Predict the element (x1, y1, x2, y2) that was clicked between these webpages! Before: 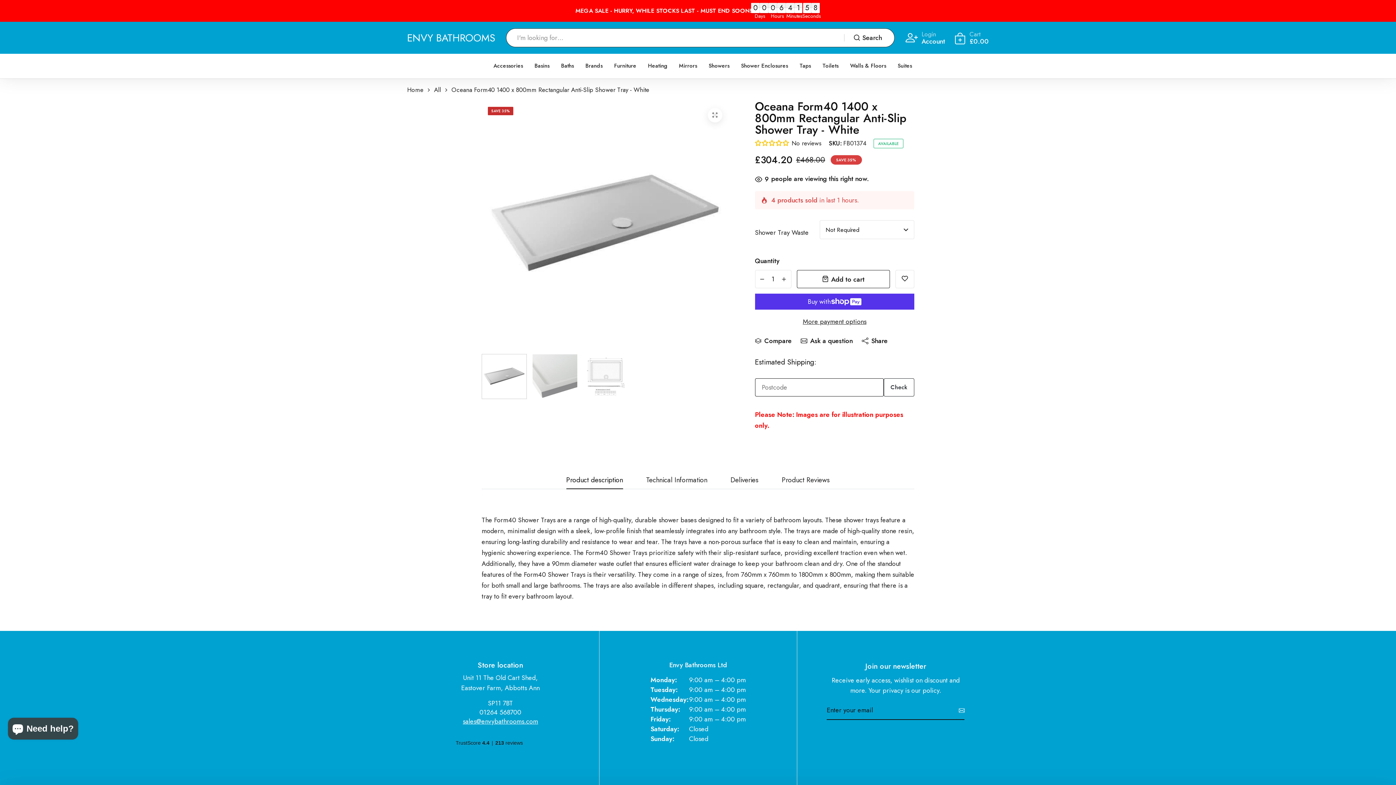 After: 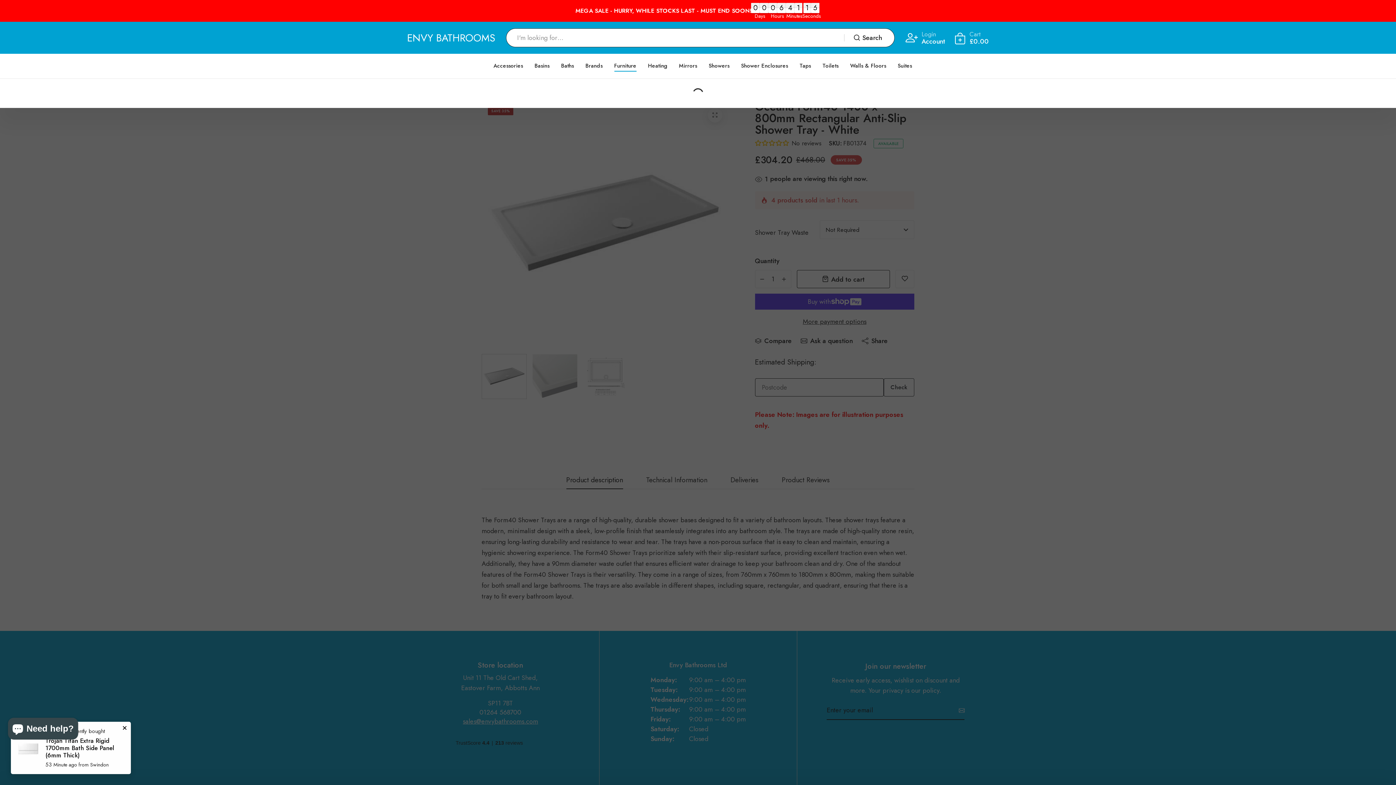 Action: bbox: (614, 53, 636, 78) label: link